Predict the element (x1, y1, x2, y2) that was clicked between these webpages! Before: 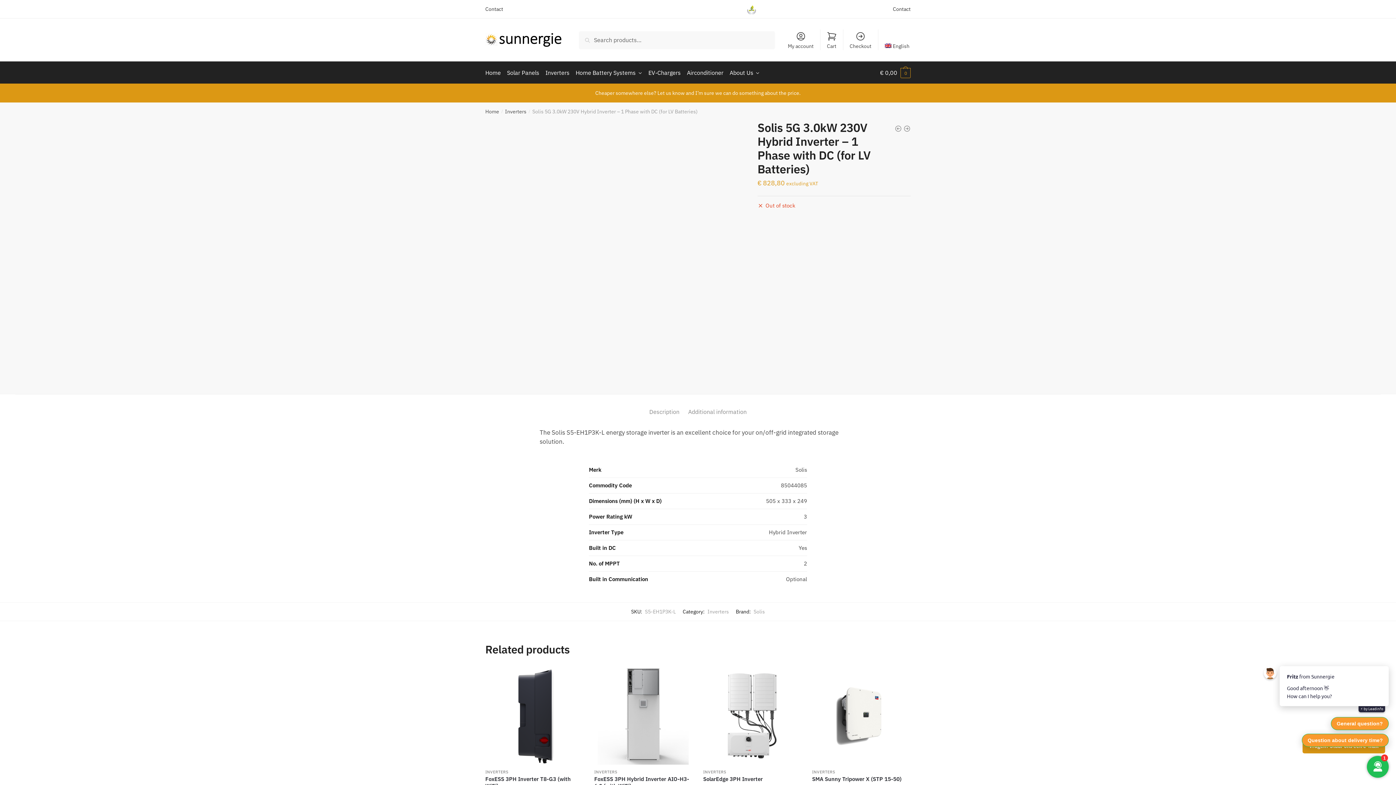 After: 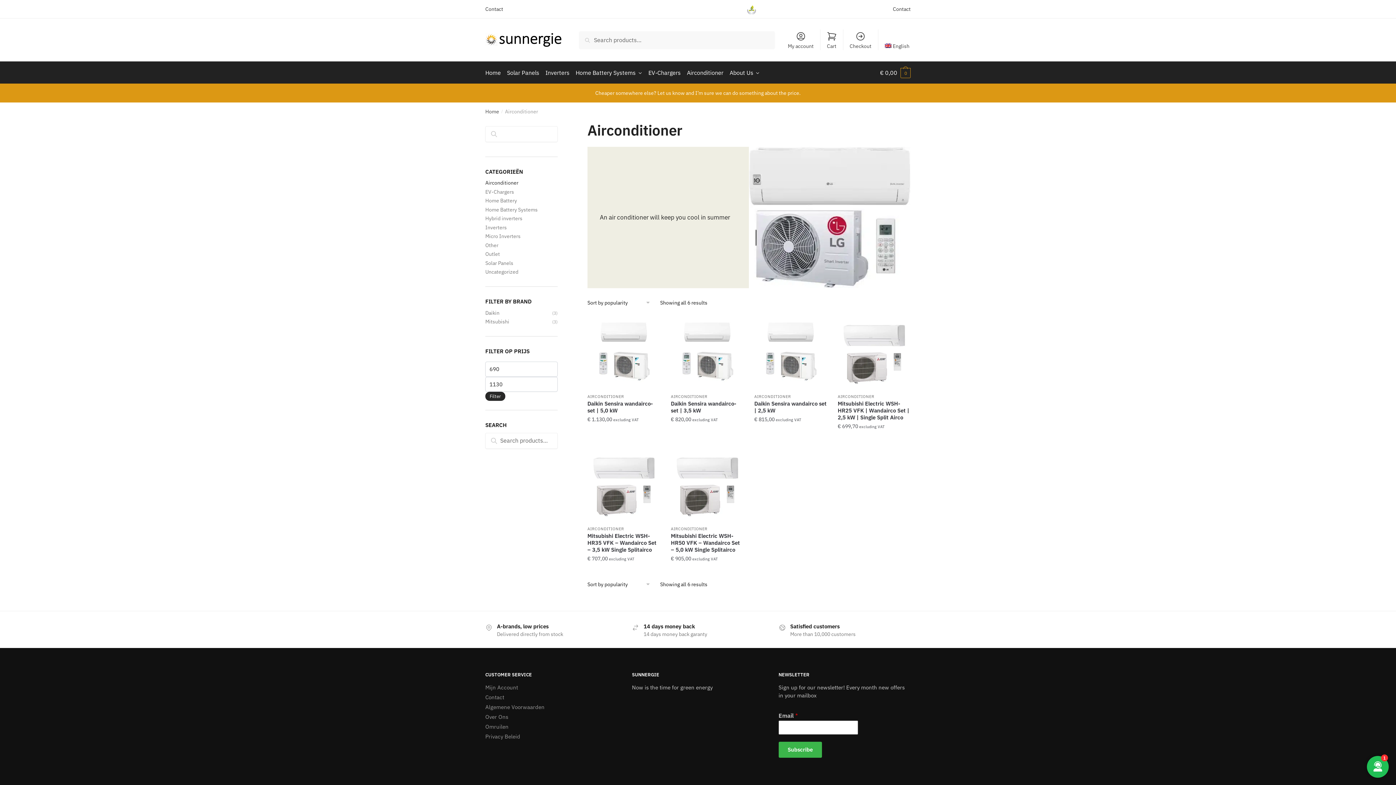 Action: label: Airconditioner bbox: (684, 61, 726, 83)